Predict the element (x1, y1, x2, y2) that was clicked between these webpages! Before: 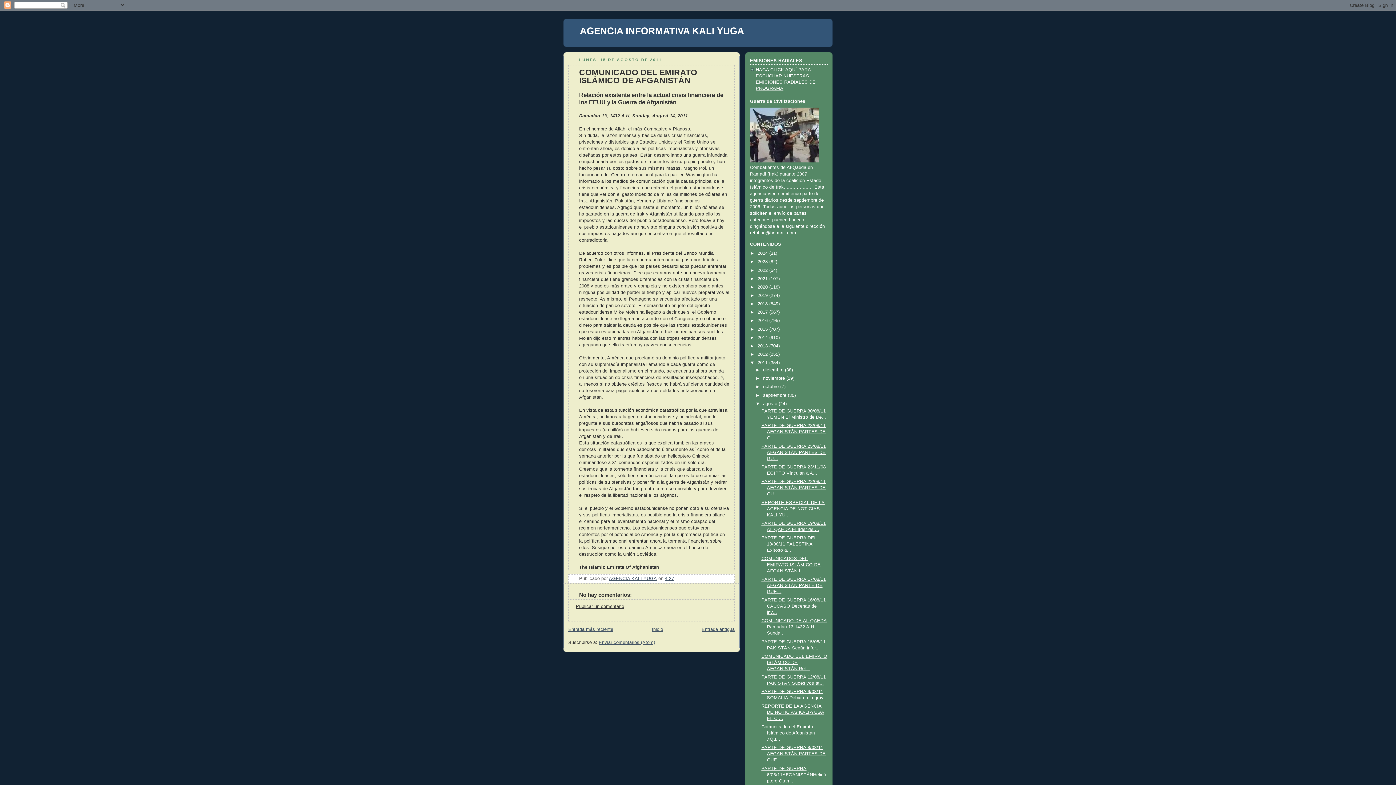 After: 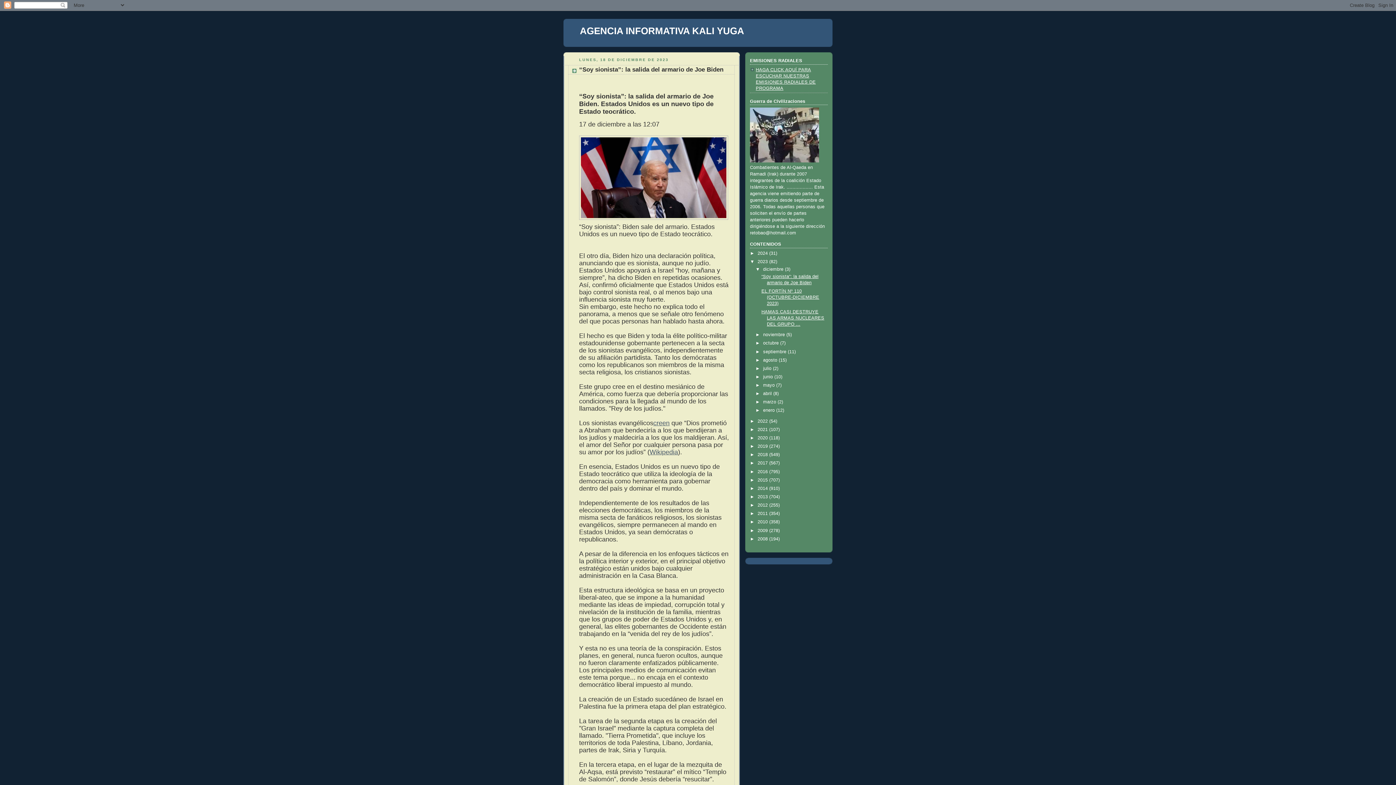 Action: bbox: (757, 259, 769, 264) label: 2023 